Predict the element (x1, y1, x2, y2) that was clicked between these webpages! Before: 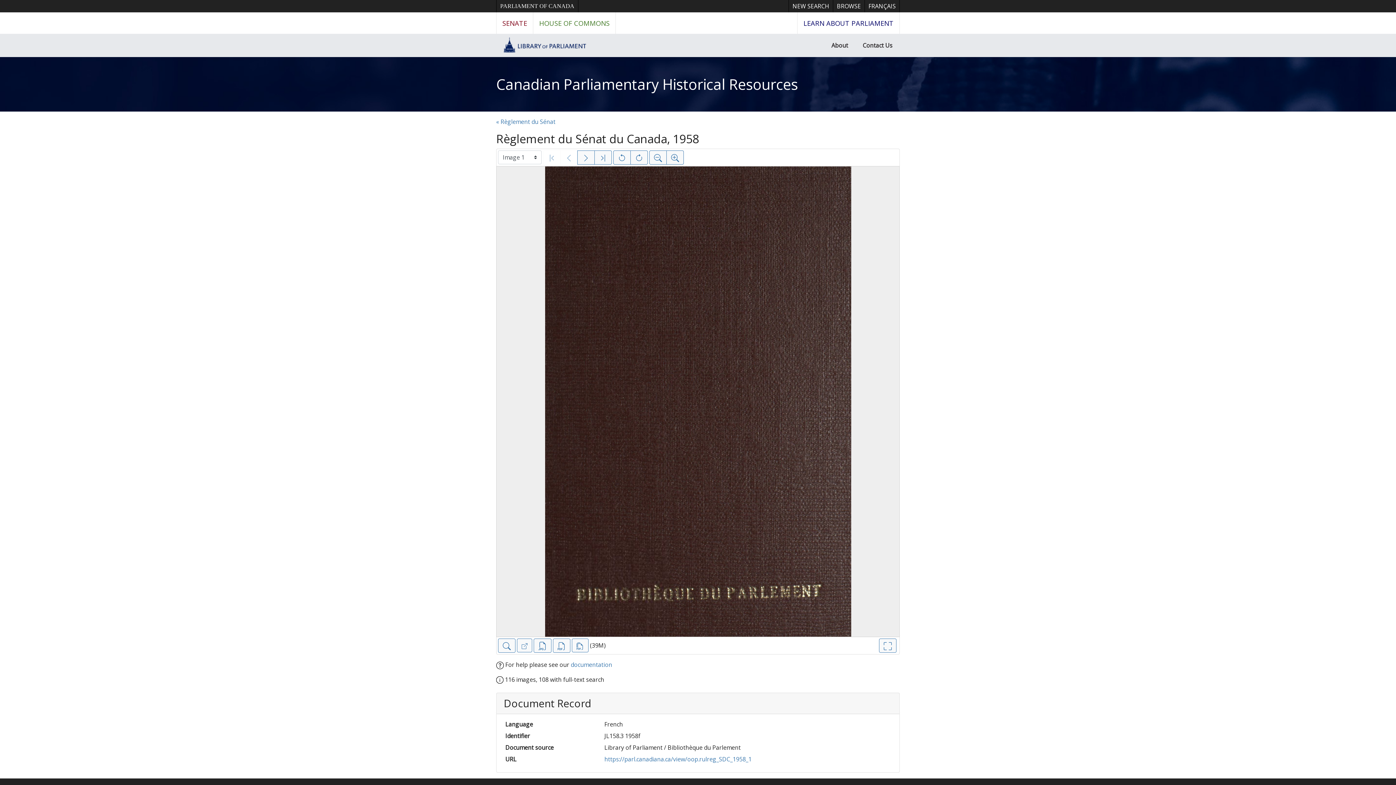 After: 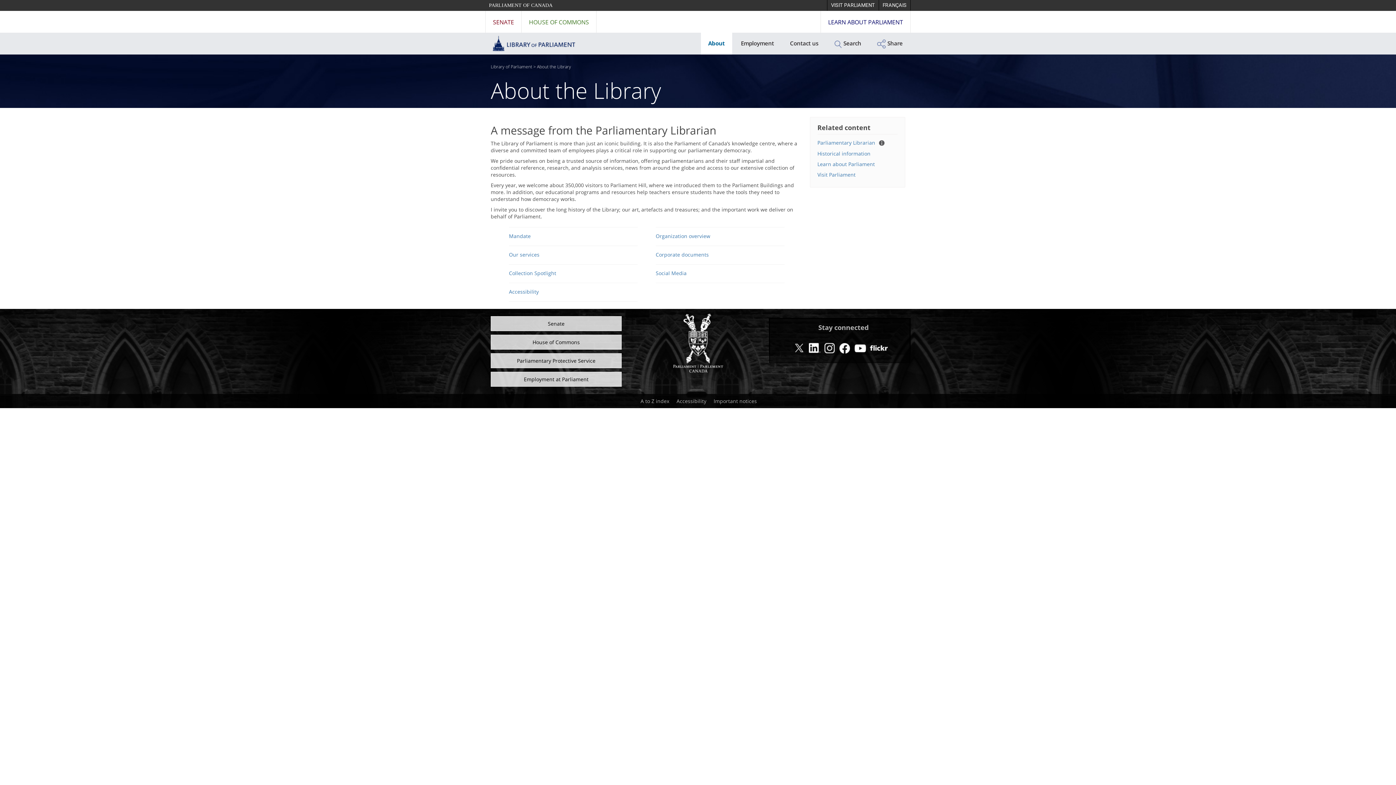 Action: bbox: (824, 33, 855, 57) label: About